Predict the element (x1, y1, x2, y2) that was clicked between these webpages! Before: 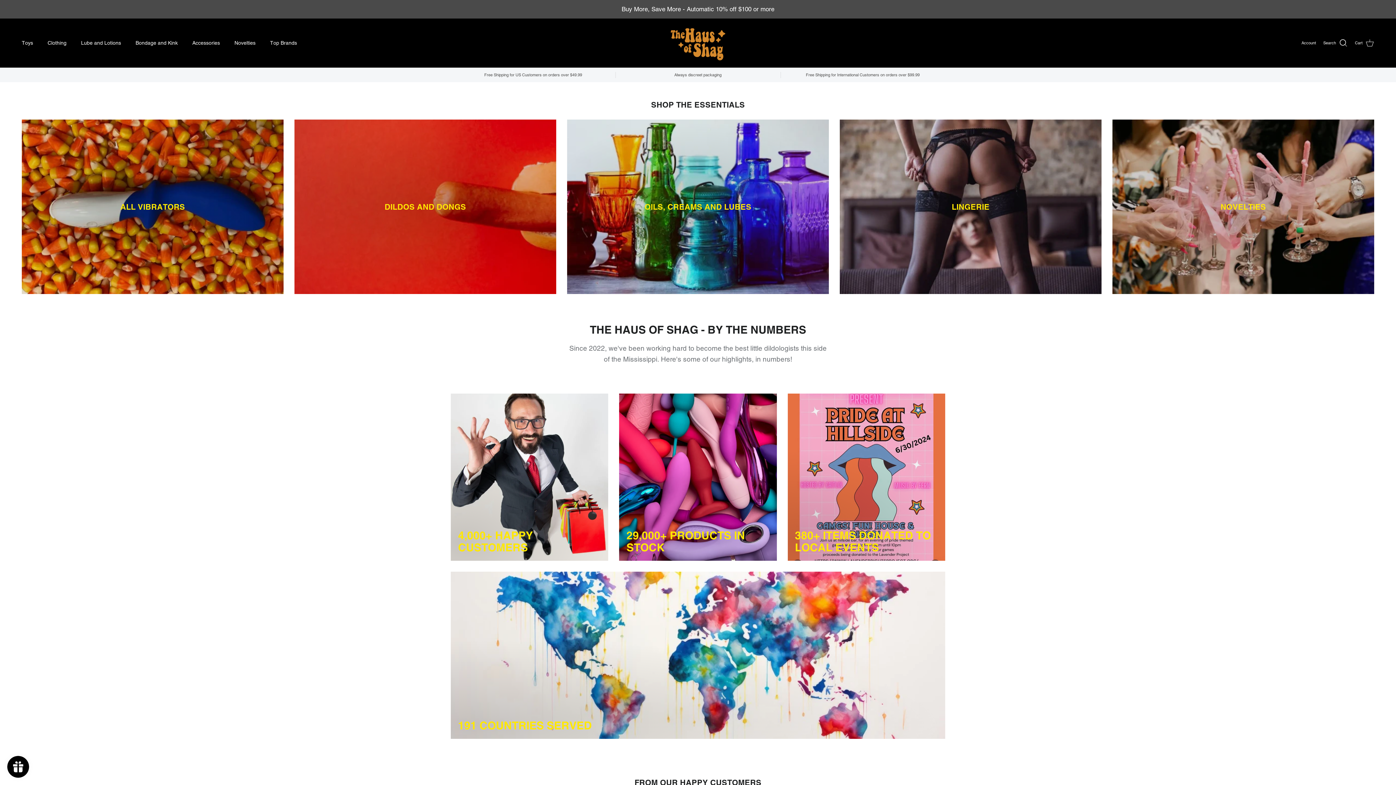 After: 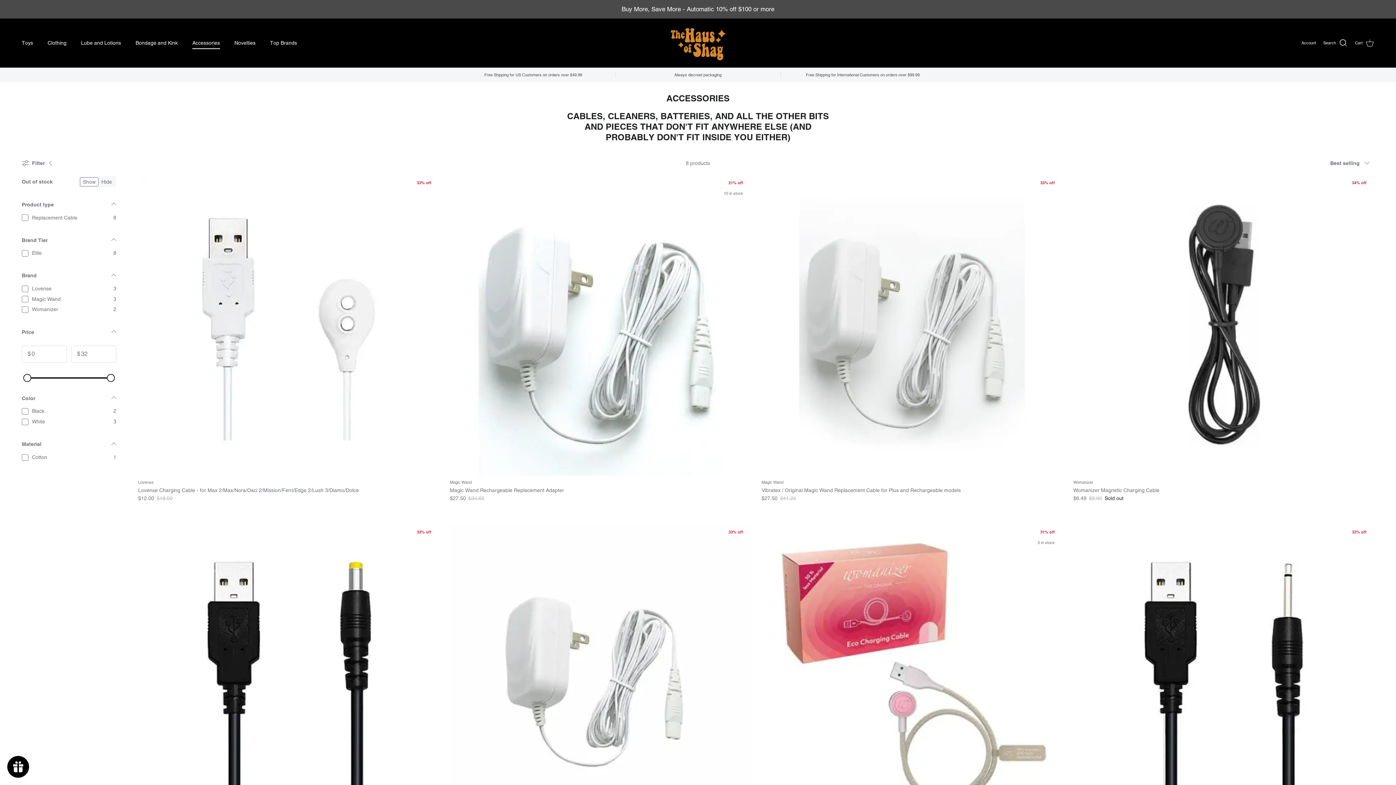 Action: label: Accessories bbox: (185, 31, 226, 54)